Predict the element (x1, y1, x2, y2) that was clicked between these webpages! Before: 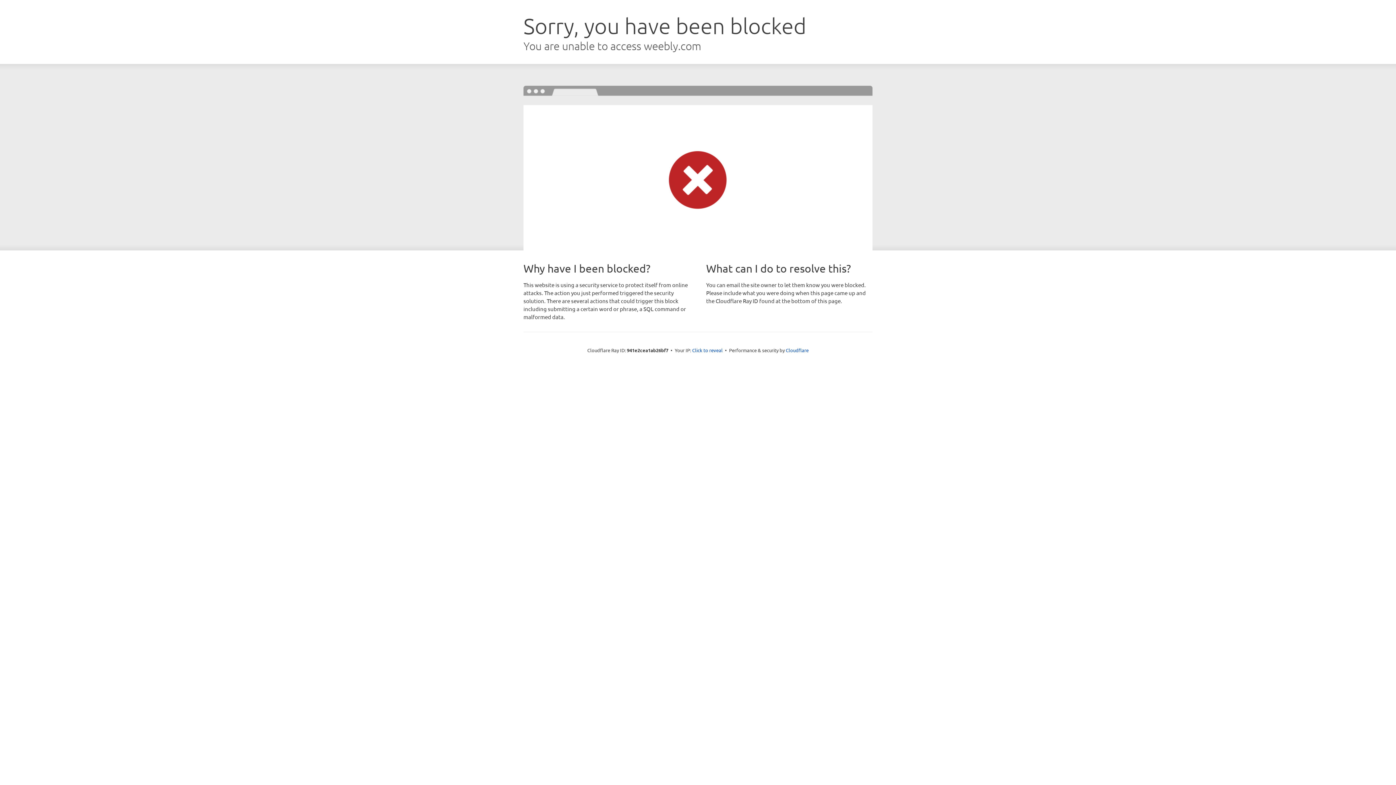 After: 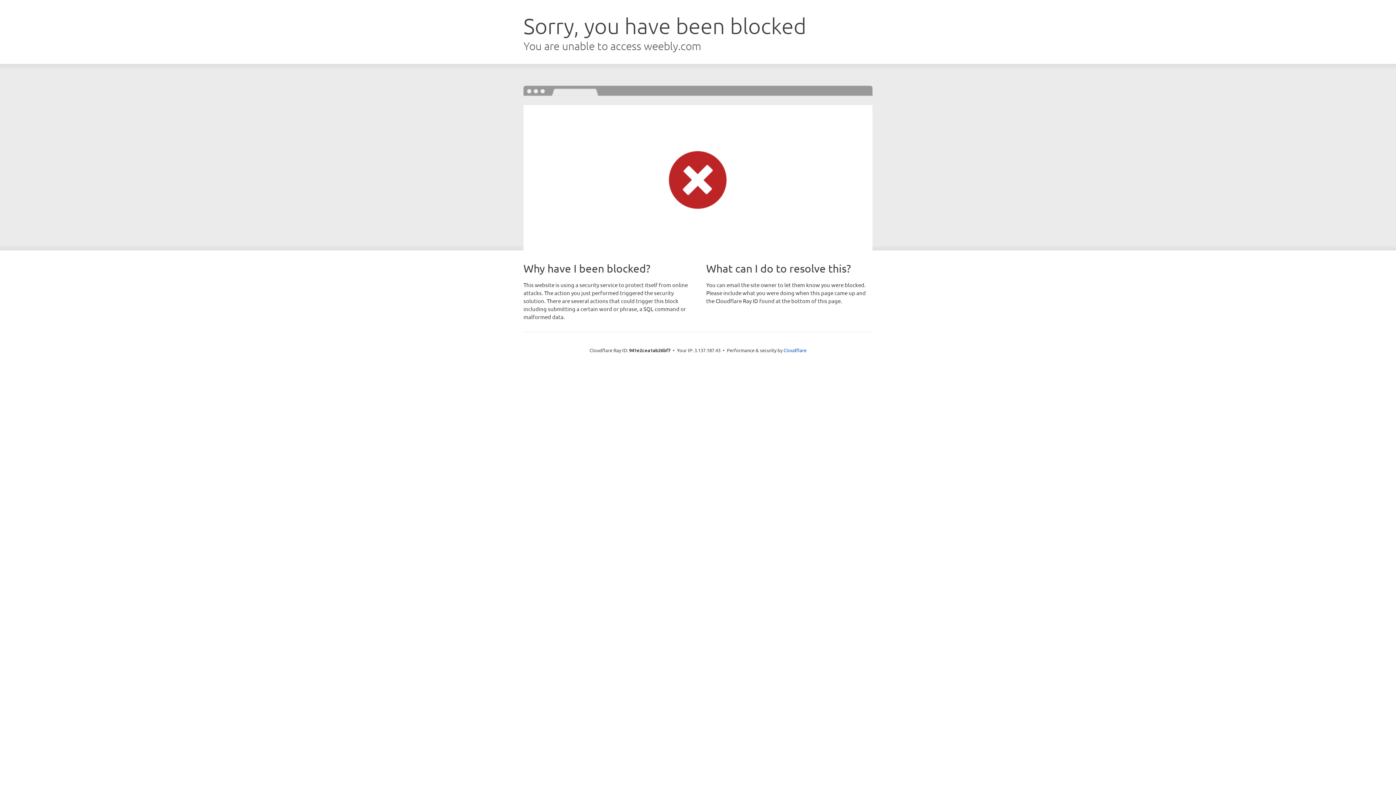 Action: label: Click to reveal bbox: (692, 346, 722, 353)